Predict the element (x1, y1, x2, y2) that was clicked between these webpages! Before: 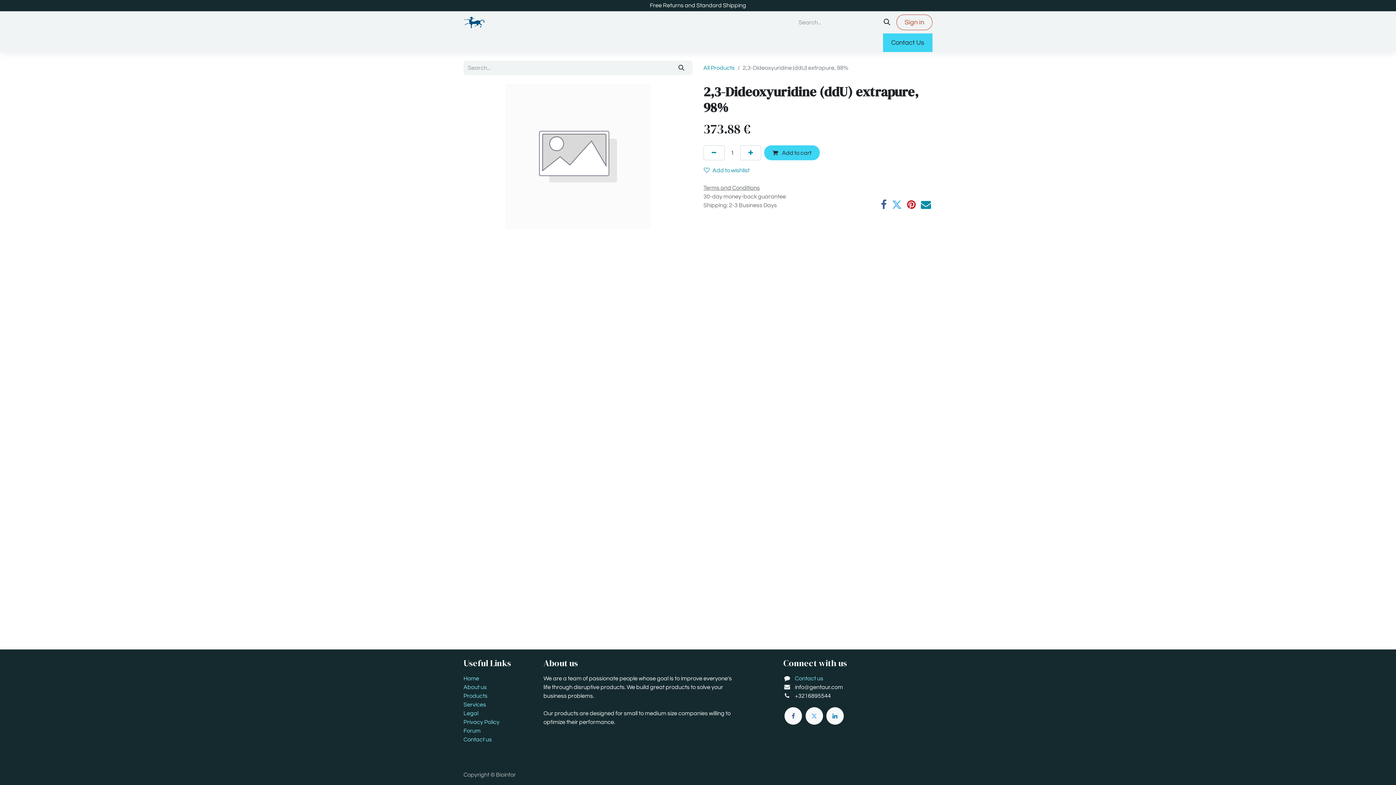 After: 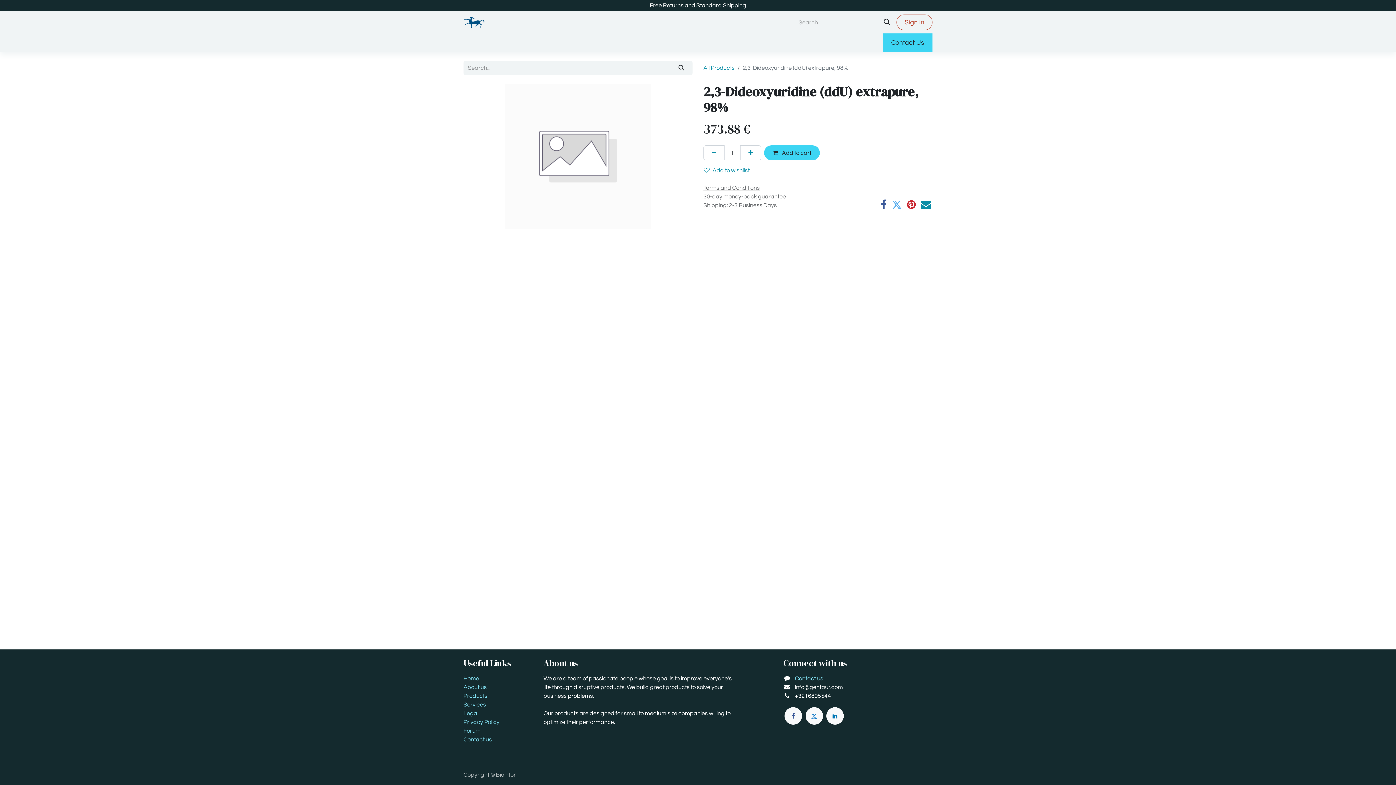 Action: bbox: (805, 707, 823, 725)